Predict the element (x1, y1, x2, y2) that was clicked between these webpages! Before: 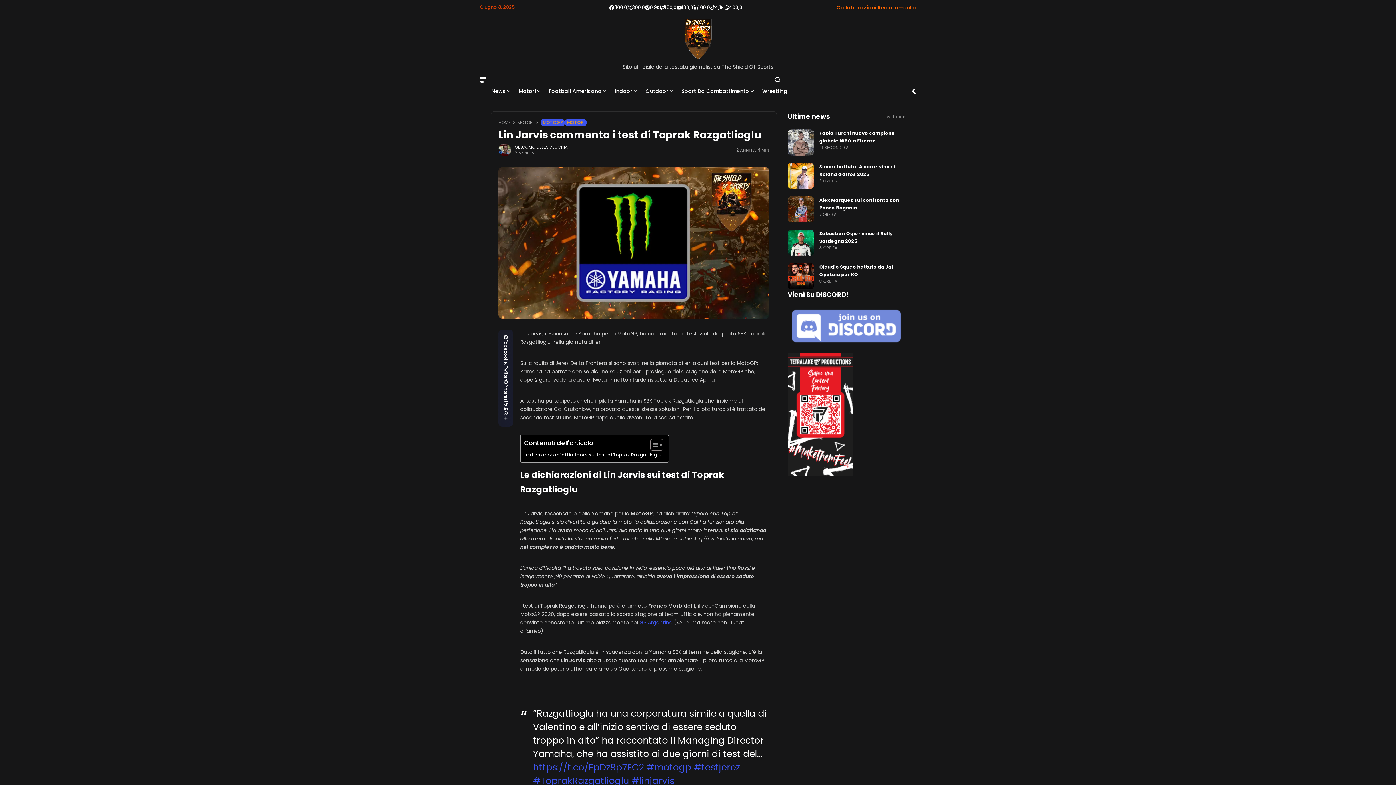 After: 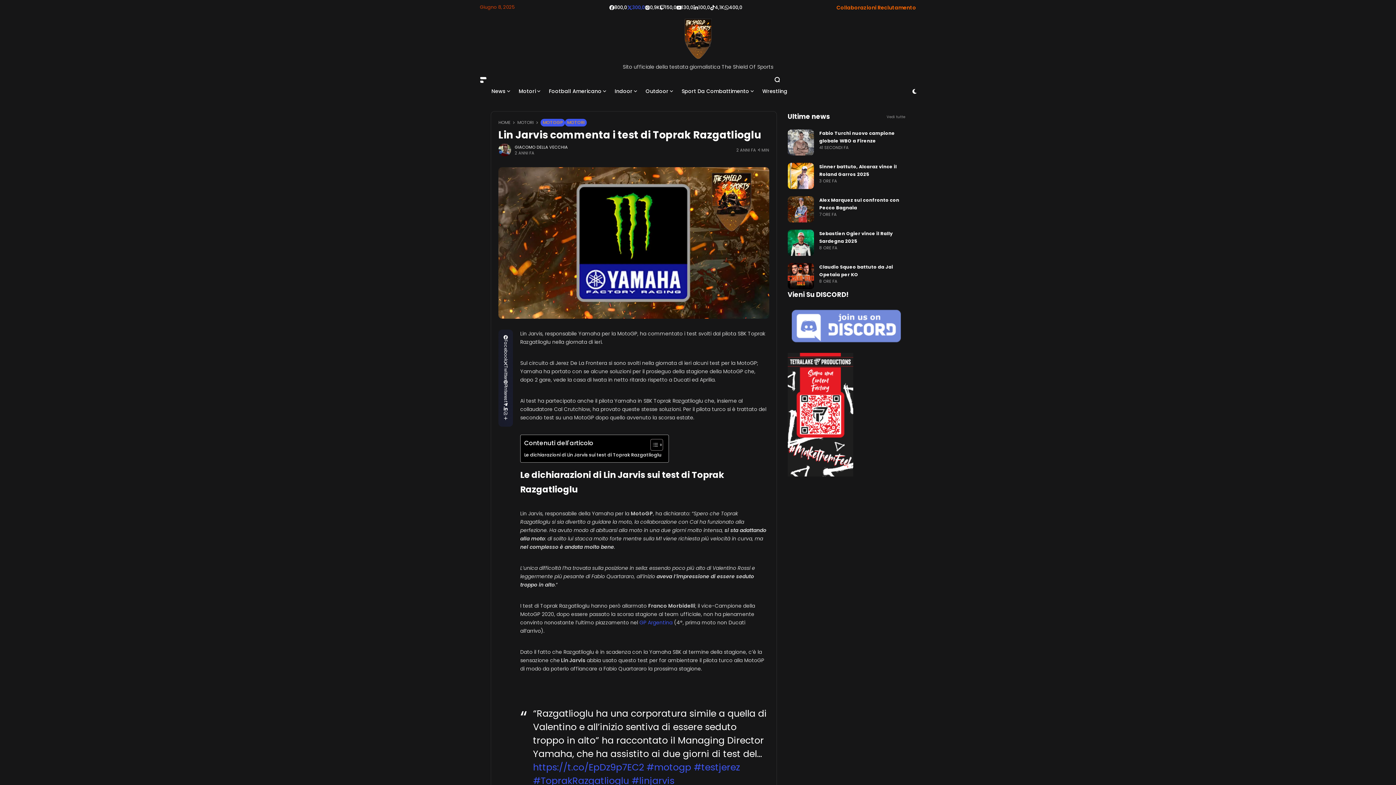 Action: bbox: (627, 3, 644, 11) label: 300,0